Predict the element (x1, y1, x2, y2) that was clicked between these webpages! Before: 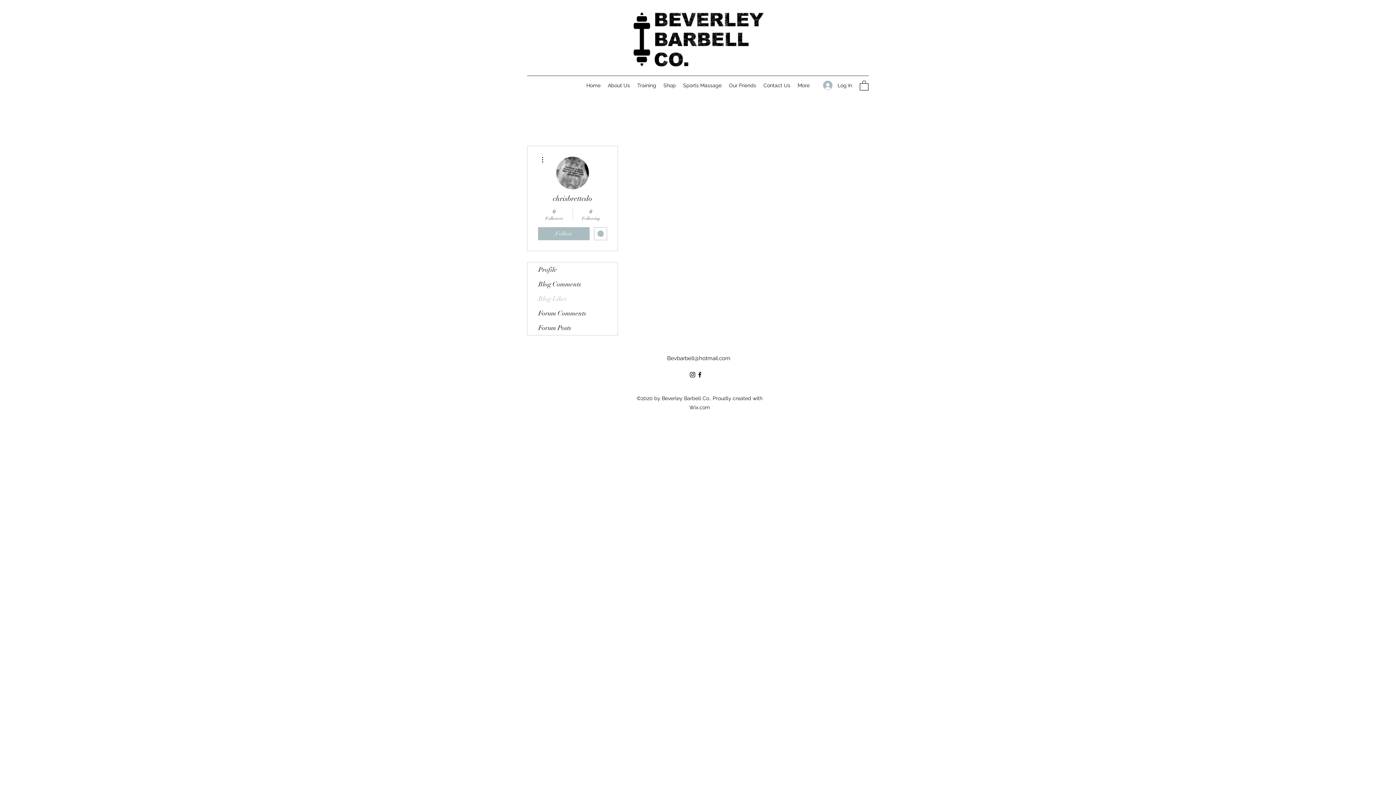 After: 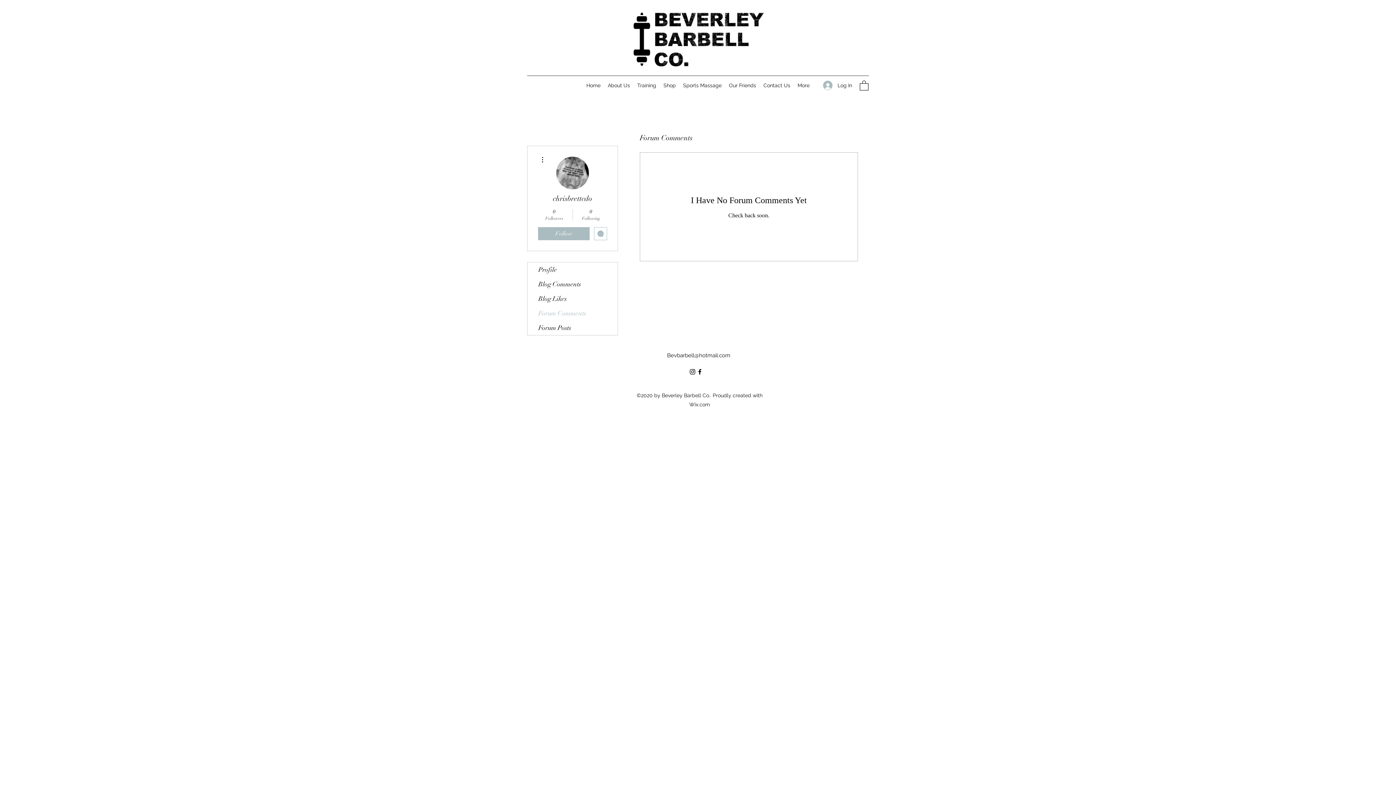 Action: bbox: (527, 306, 617, 320) label: Forum Comments